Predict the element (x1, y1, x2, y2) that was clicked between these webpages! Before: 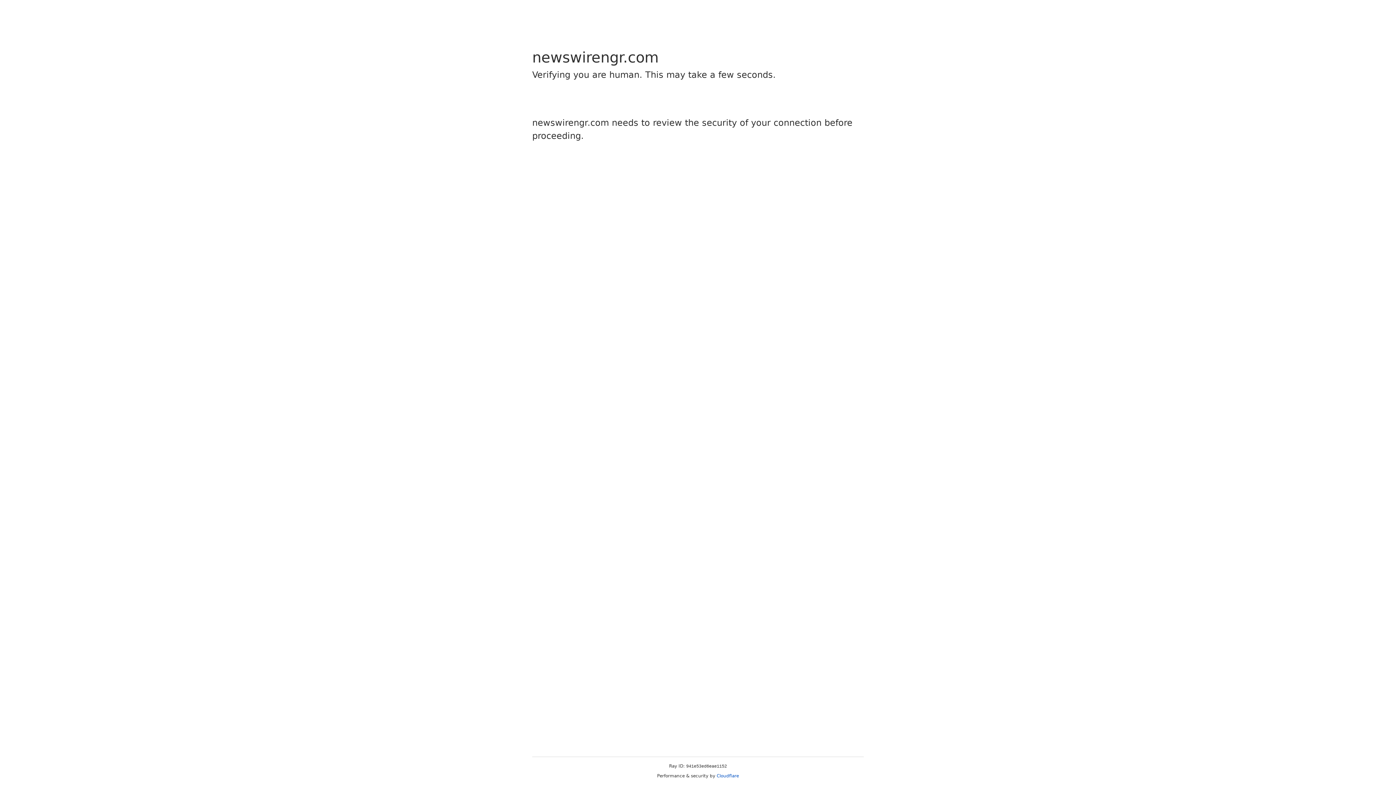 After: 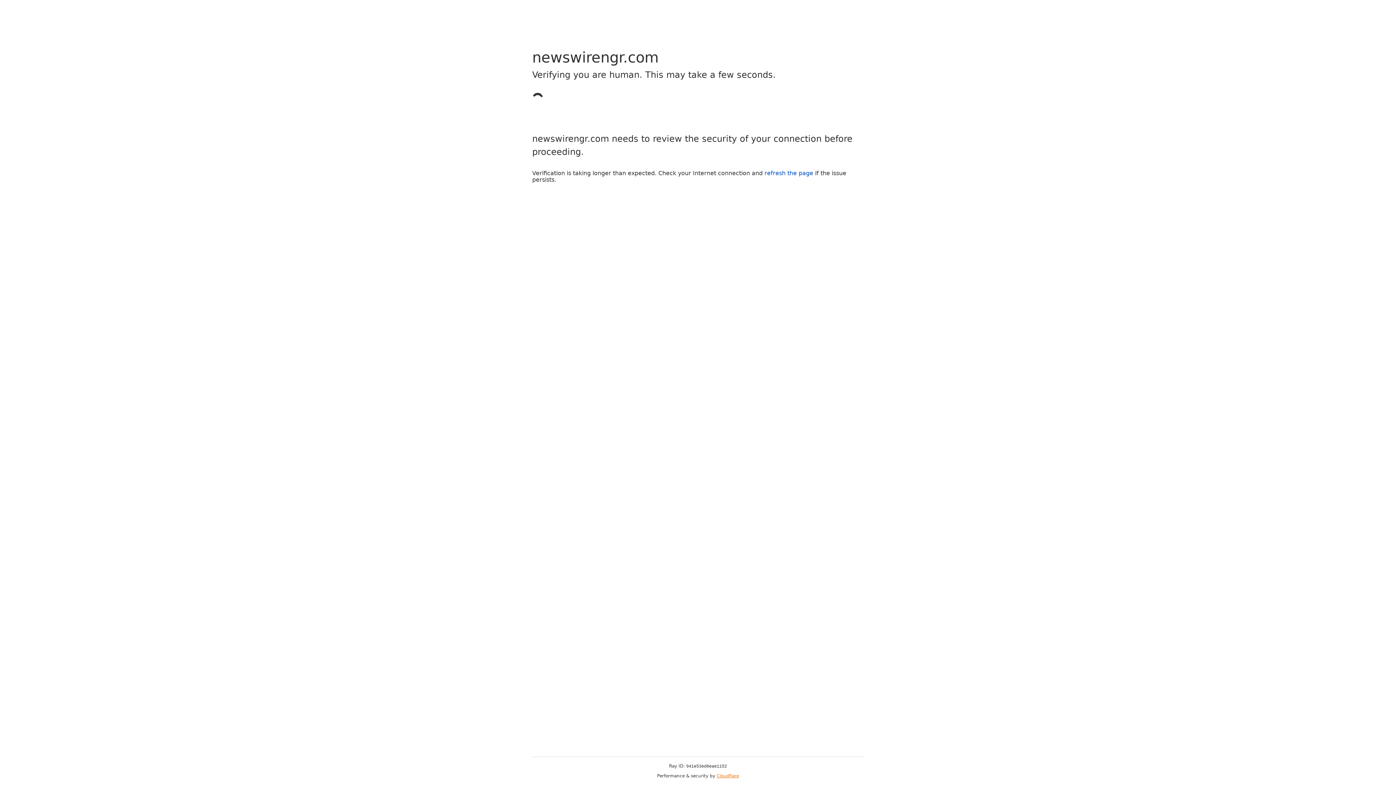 Action: label: Cloudflare bbox: (716, 773, 739, 778)